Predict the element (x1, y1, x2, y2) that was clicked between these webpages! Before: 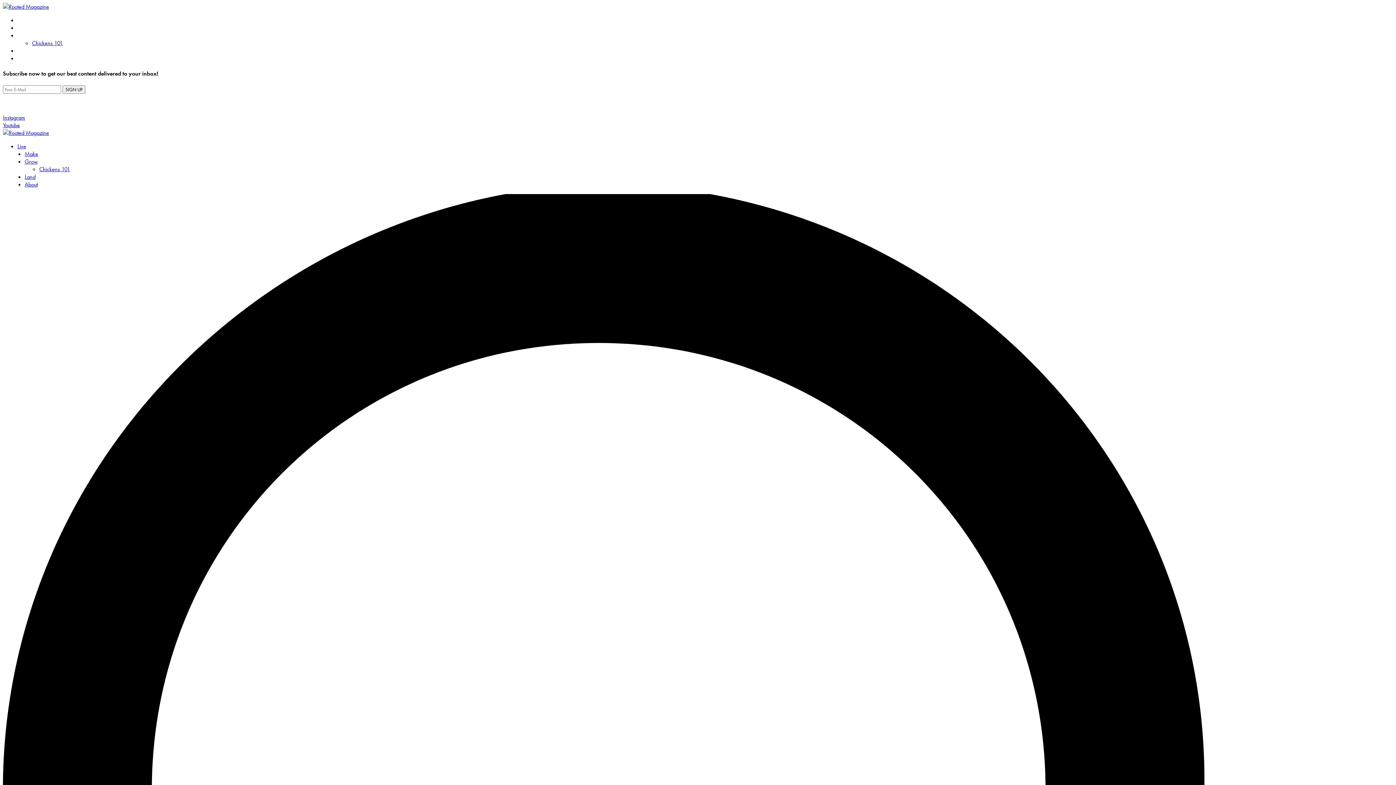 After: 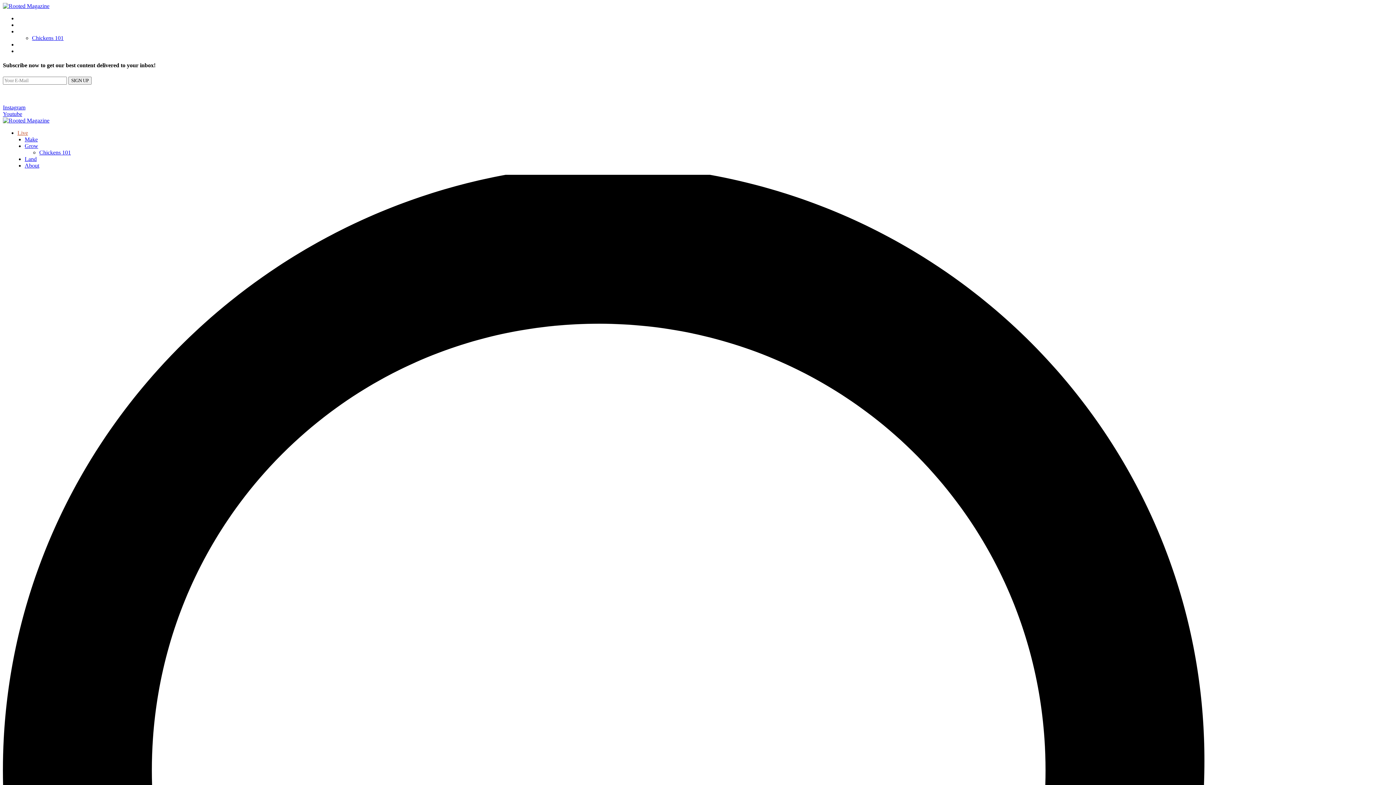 Action: label: Live bbox: (17, 16, 26, 24)